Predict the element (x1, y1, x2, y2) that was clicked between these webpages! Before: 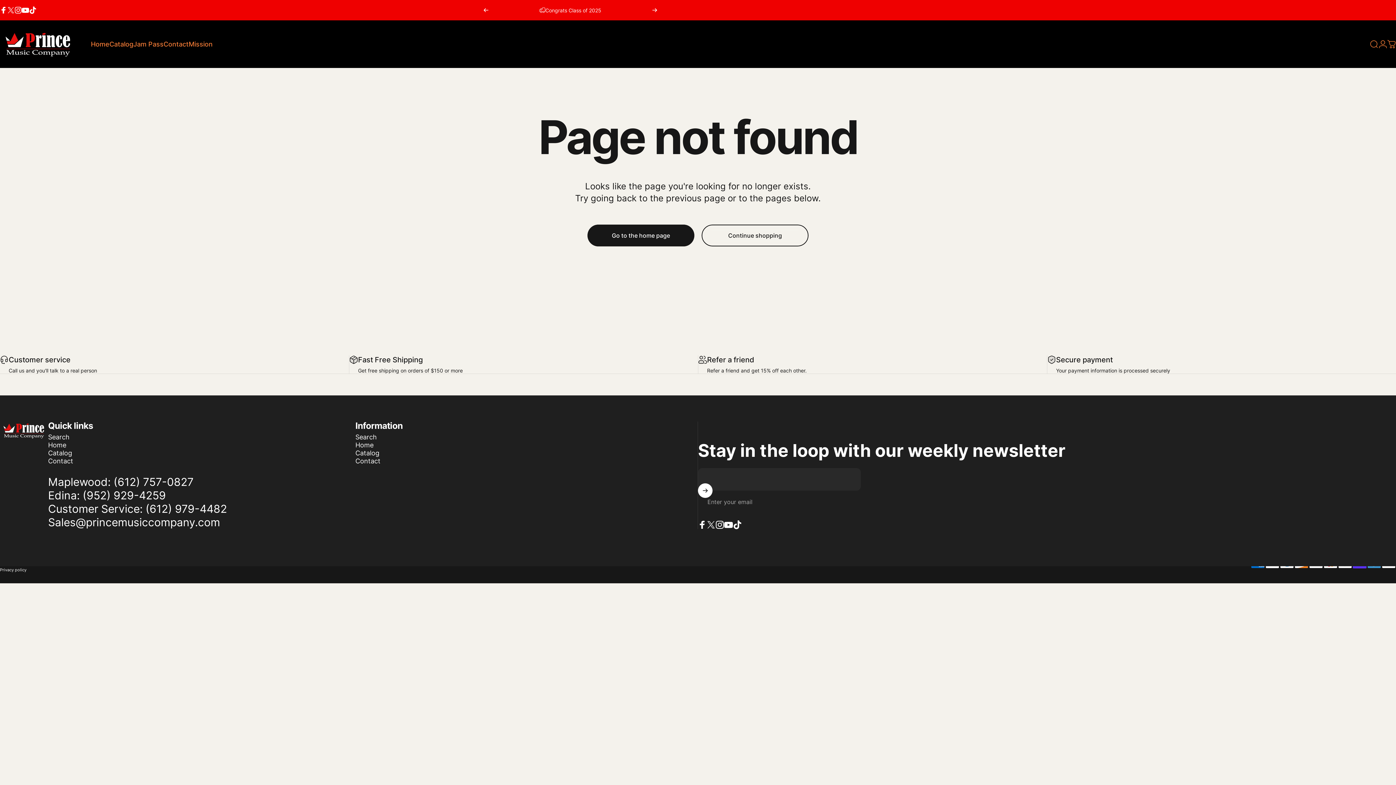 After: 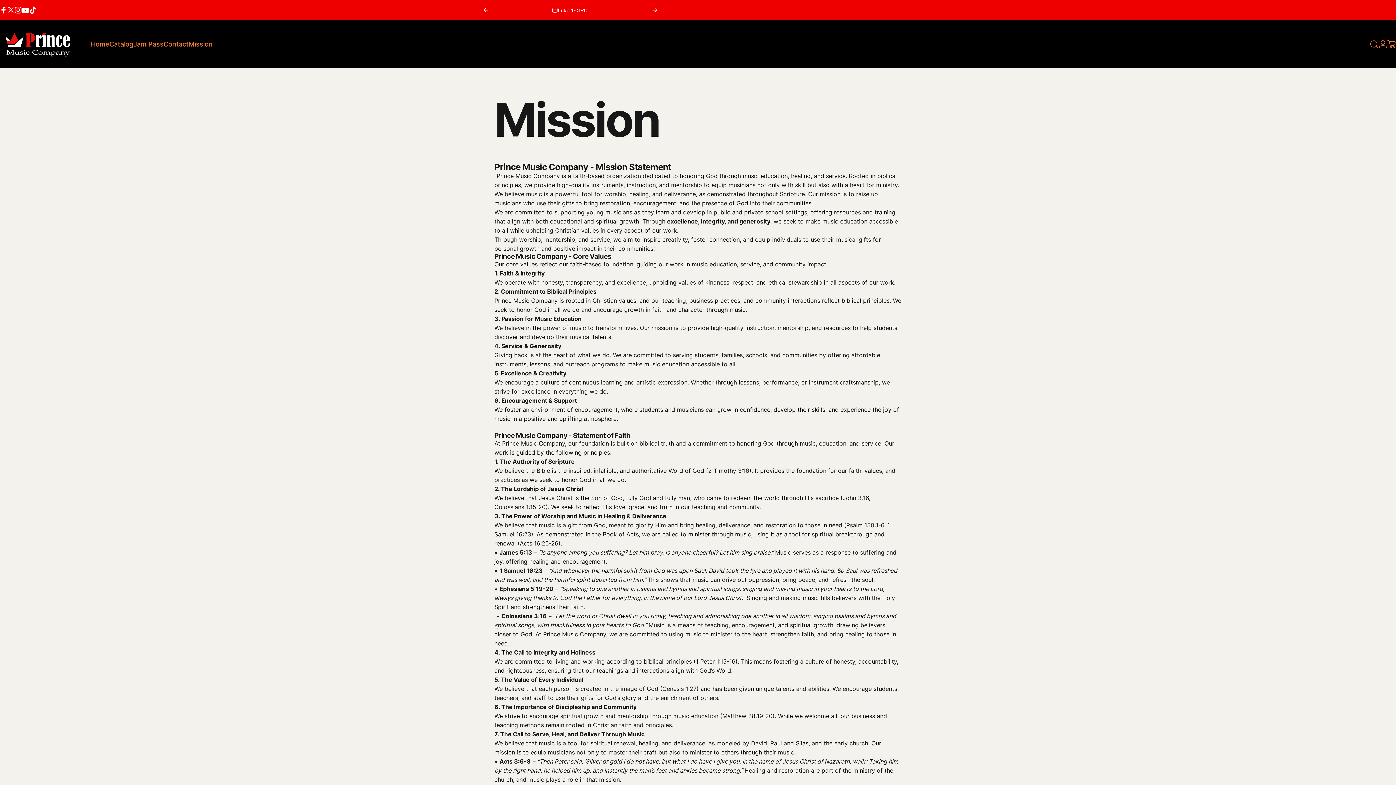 Action: bbox: (188, 36, 212, 51) label: Mission
Mission